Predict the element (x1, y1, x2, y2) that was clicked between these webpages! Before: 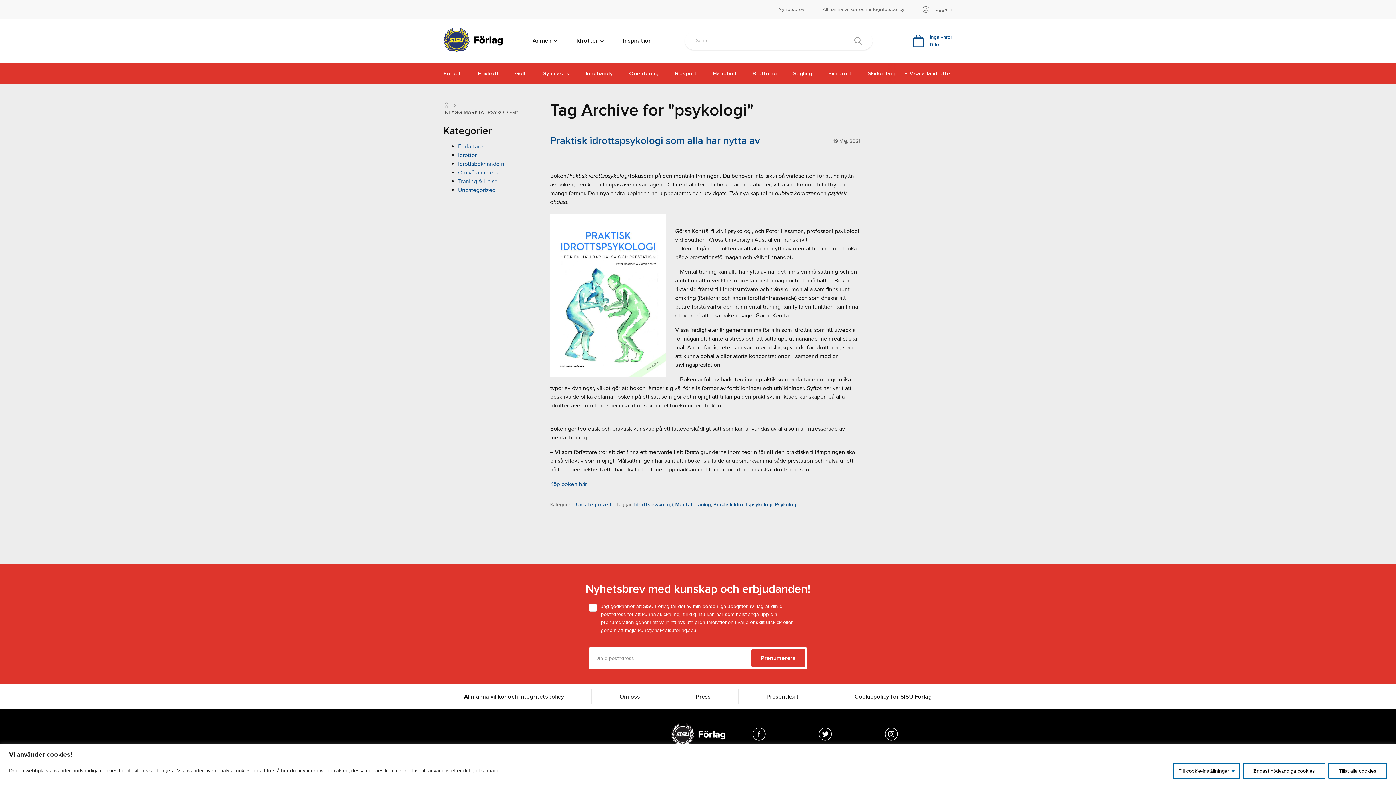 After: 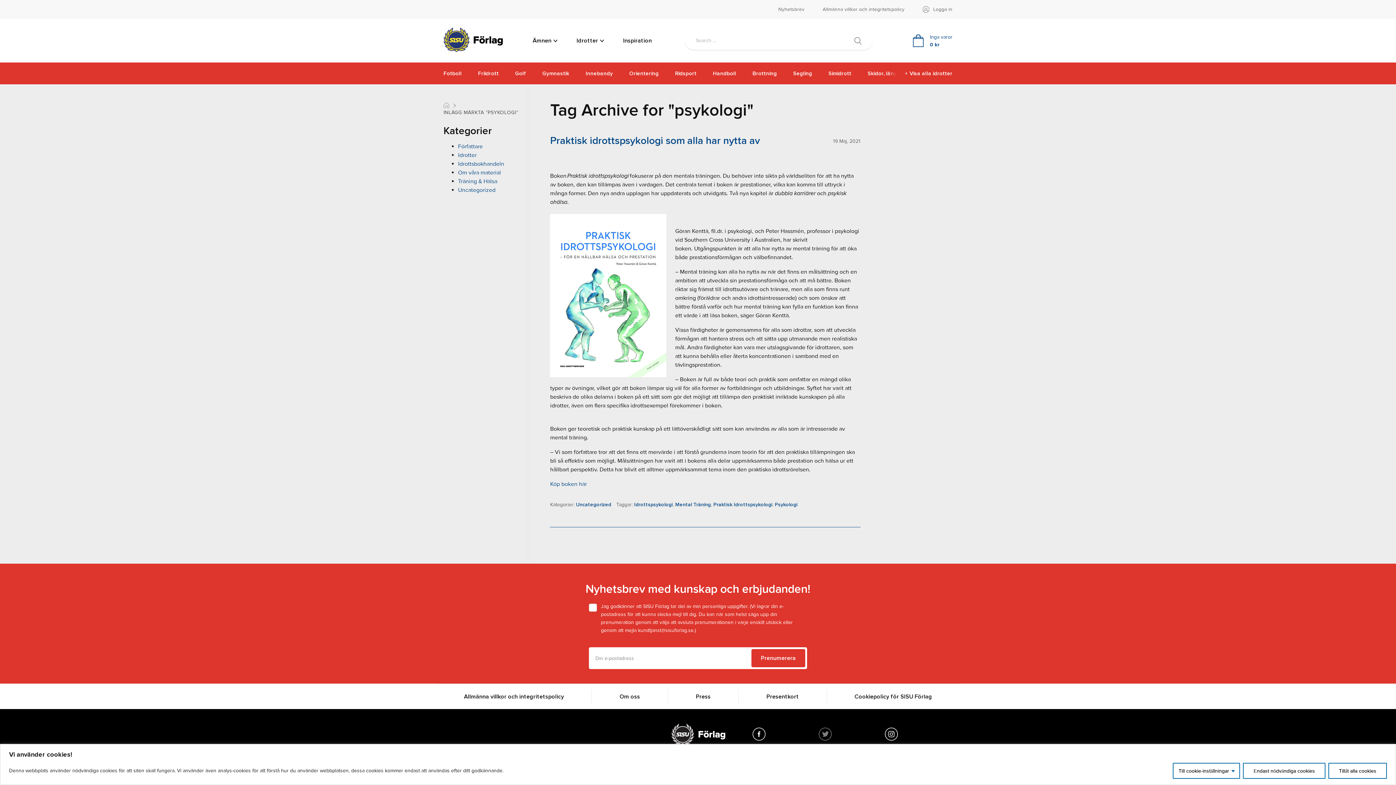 Action: bbox: (813, 727, 837, 741)